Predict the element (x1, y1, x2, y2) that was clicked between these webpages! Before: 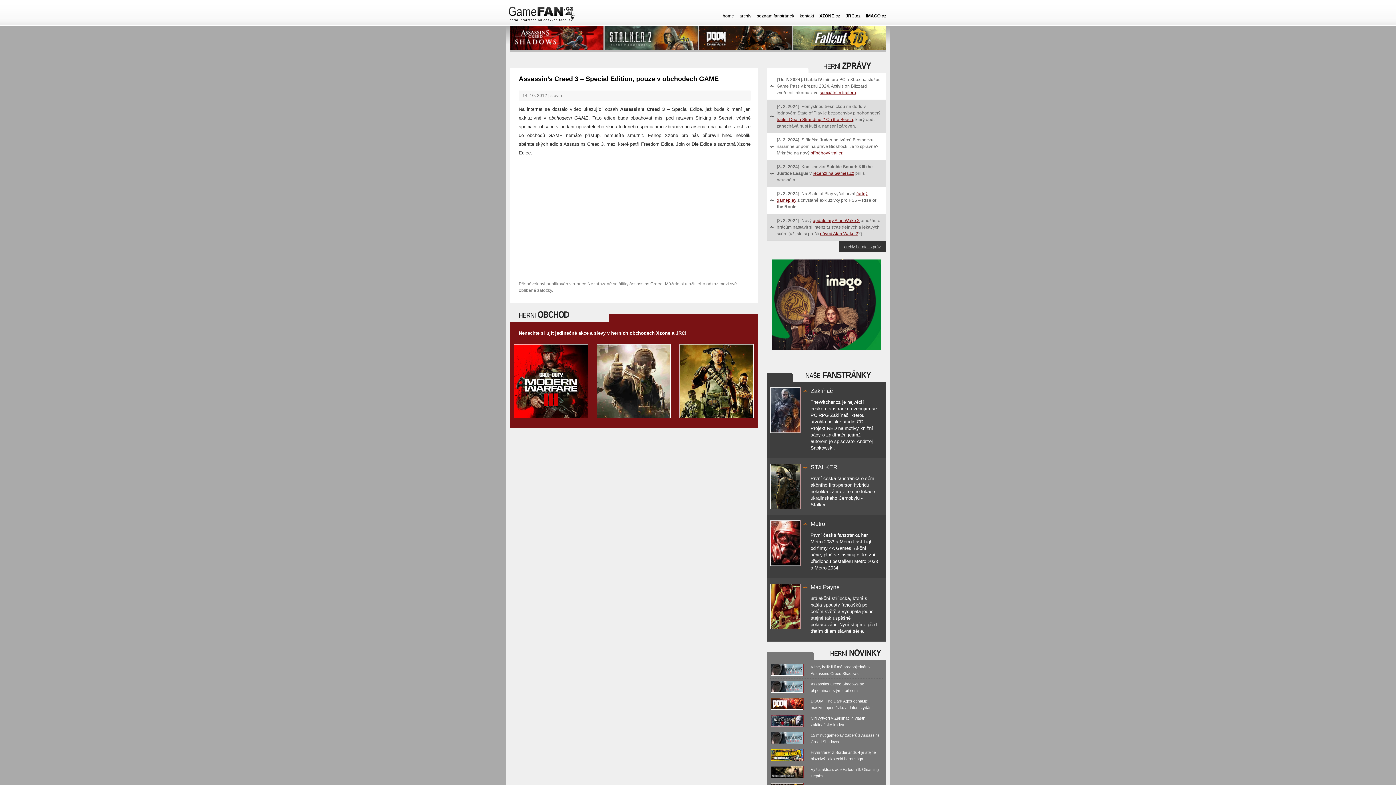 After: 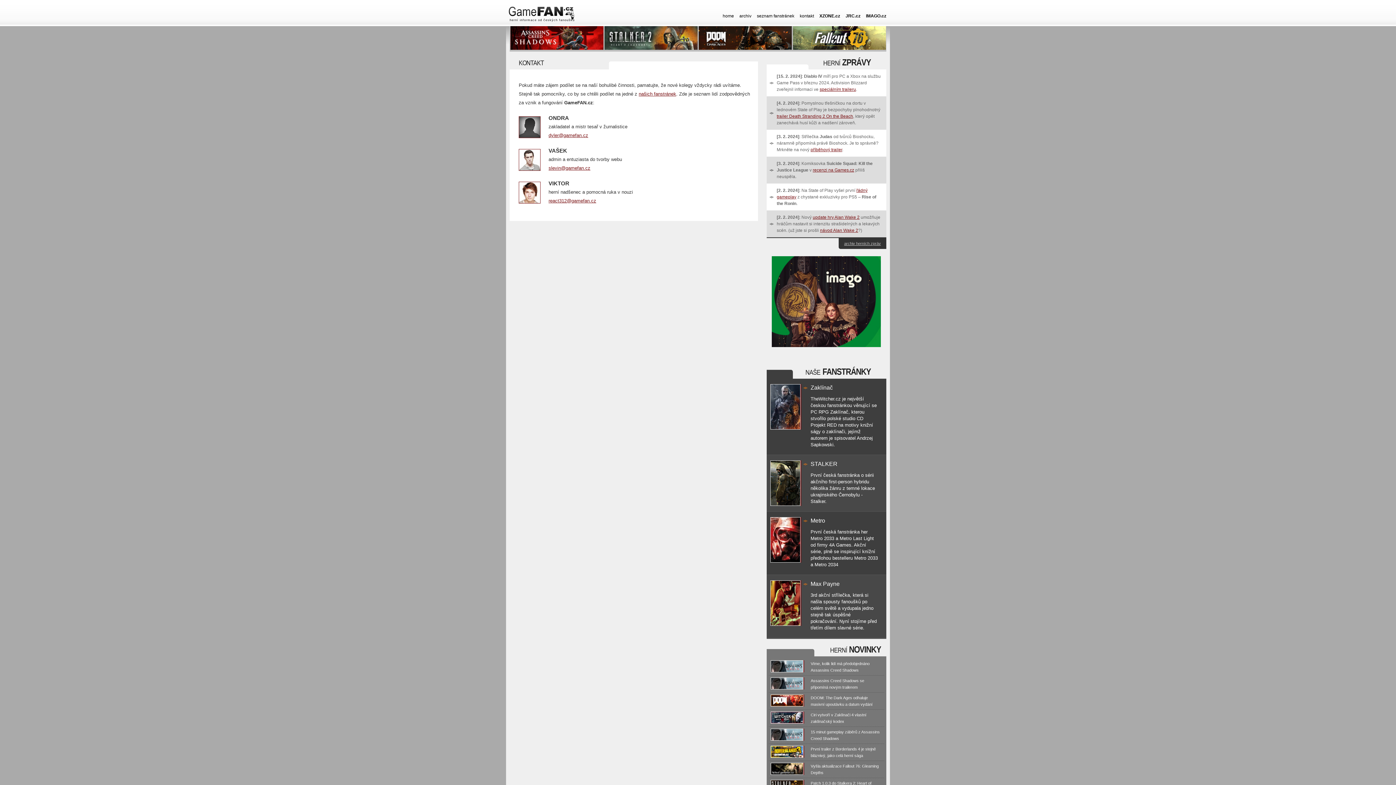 Action: label: kontakt bbox: (798, 10, 816, 21)